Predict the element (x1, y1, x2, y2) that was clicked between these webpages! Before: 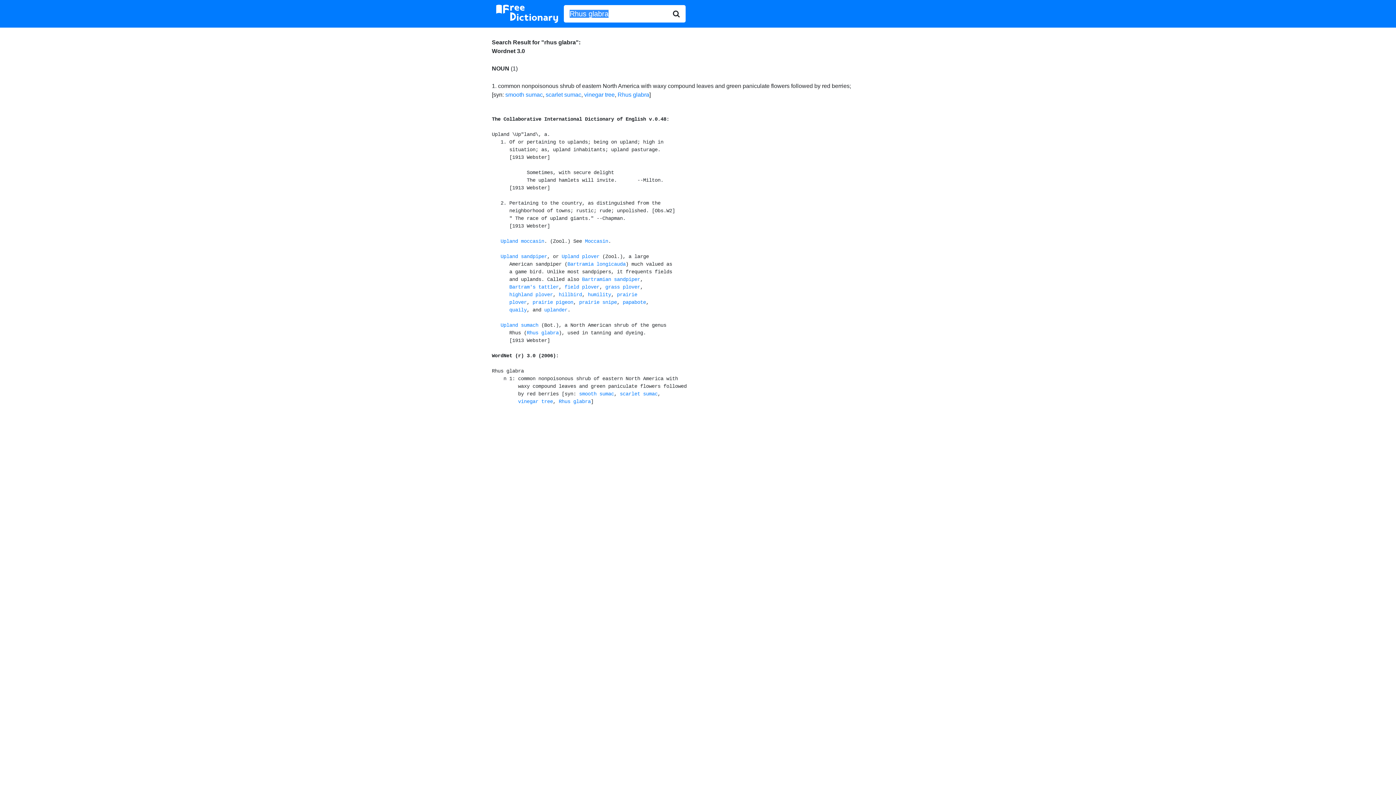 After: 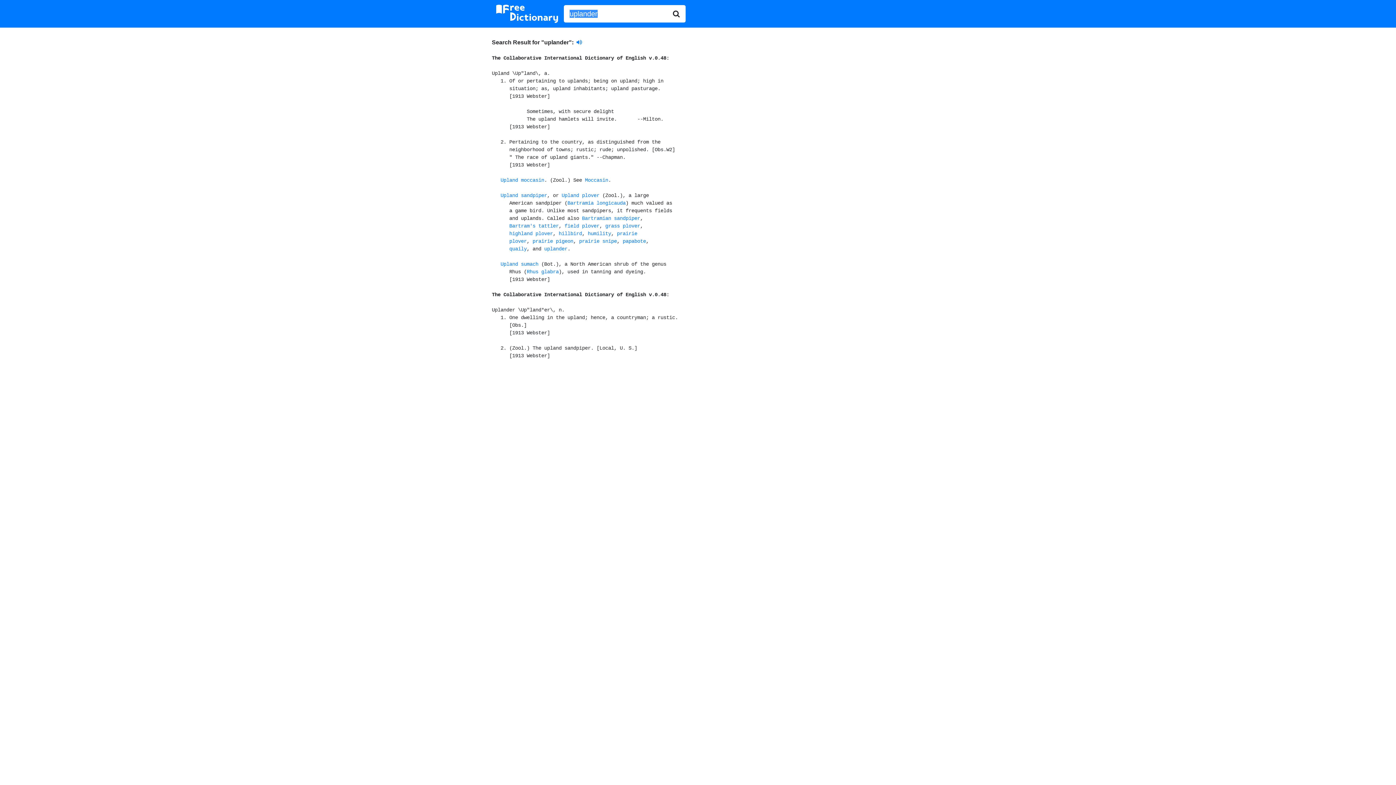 Action: label: uplander bbox: (544, 307, 567, 313)